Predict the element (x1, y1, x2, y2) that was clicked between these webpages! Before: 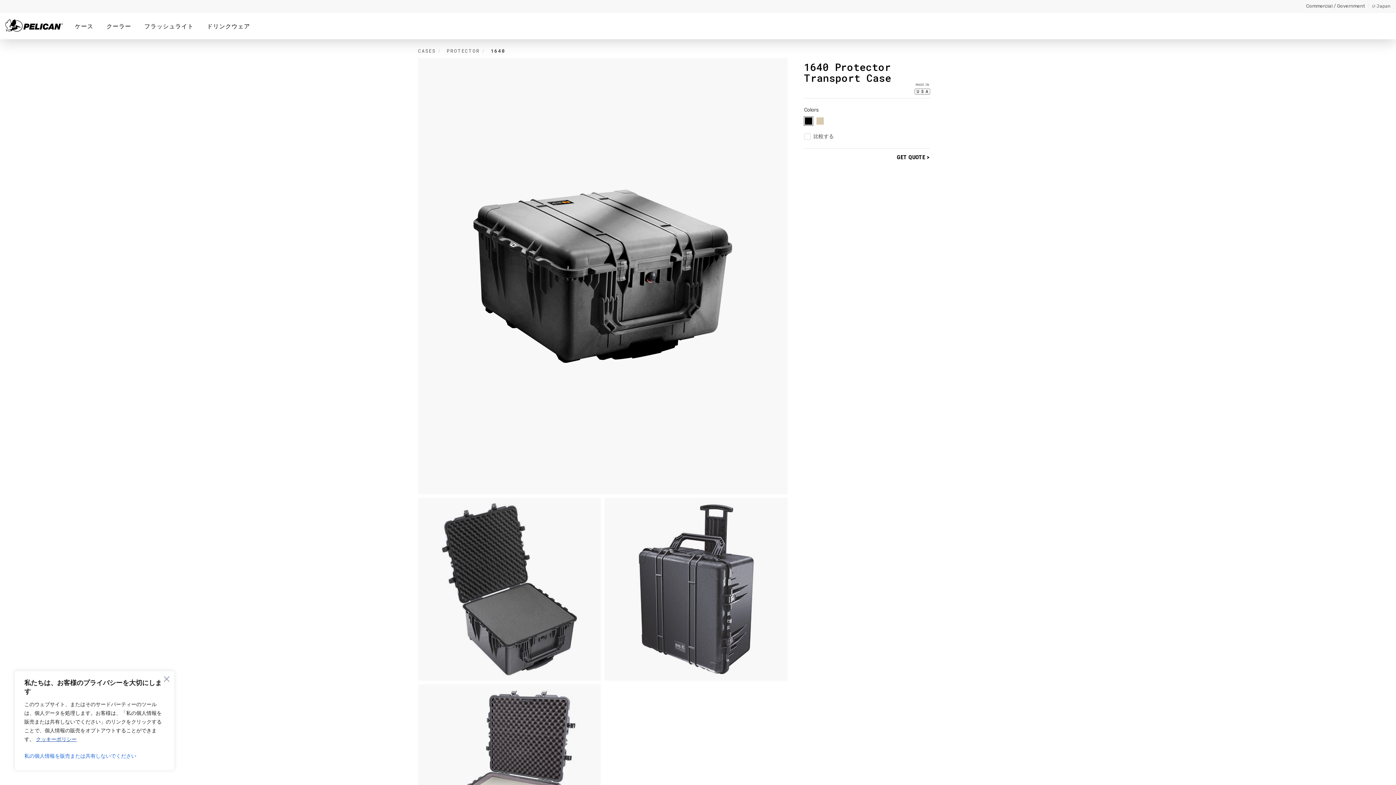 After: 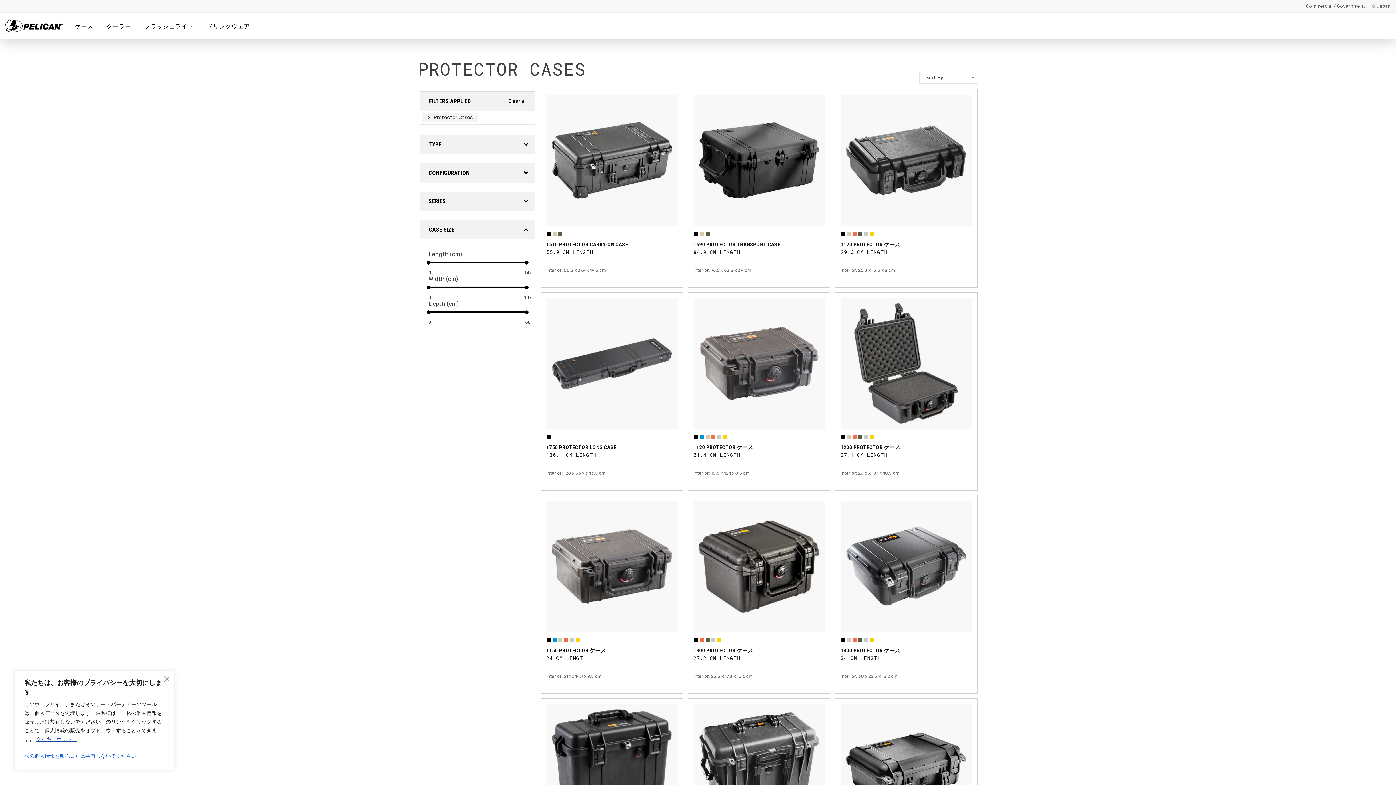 Action: label: PROTECTOR bbox: (446, 47, 480, 54)